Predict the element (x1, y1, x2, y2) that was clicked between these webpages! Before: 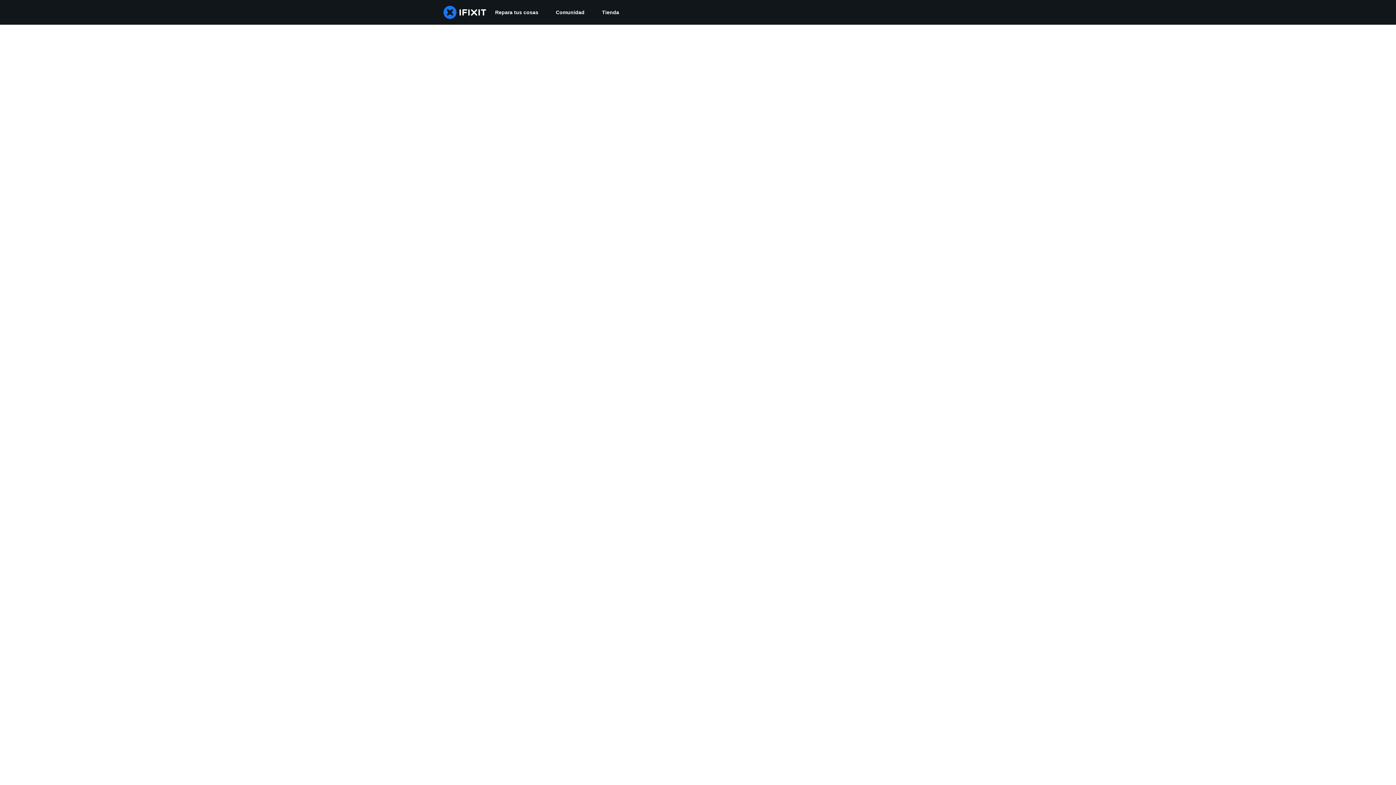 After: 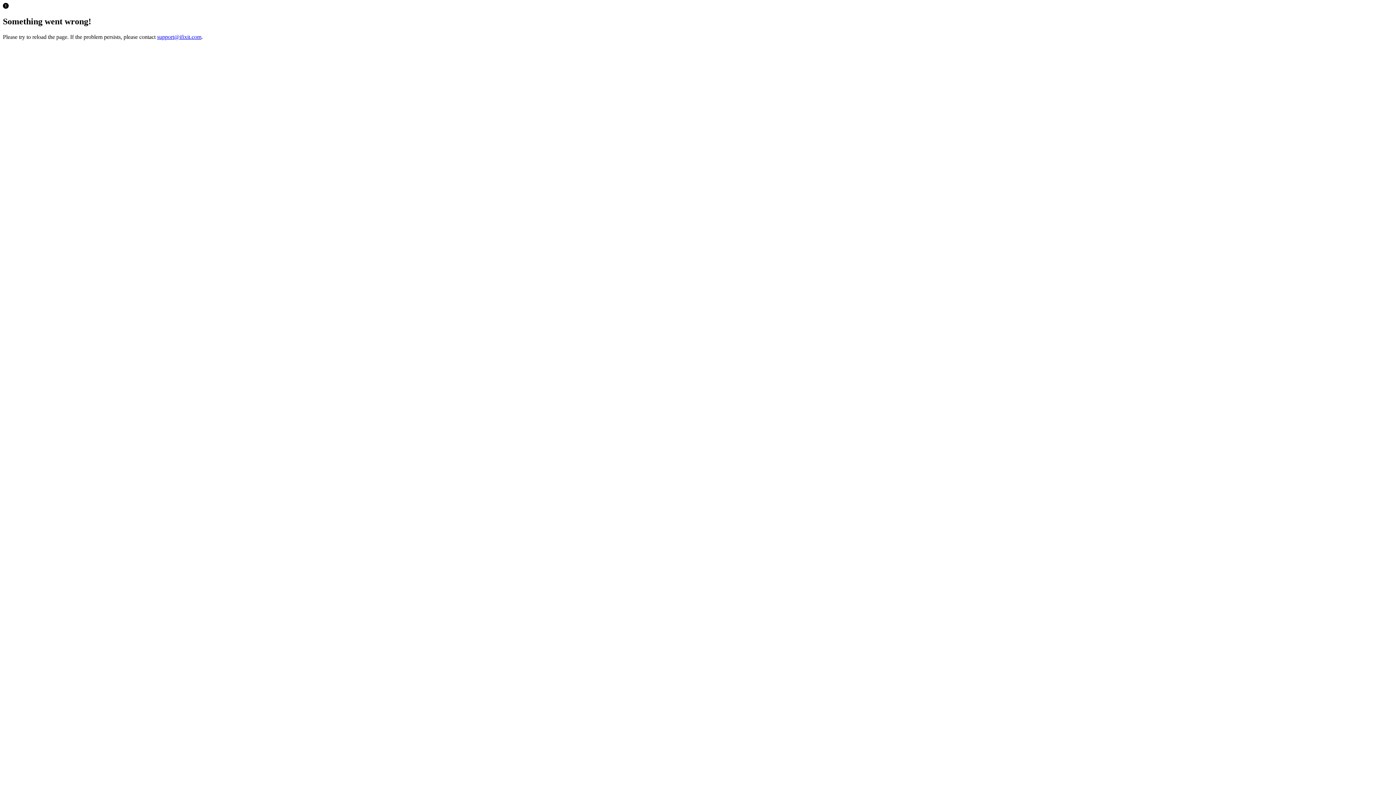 Action: bbox: (593, 0, 628, 24) label: Tienda